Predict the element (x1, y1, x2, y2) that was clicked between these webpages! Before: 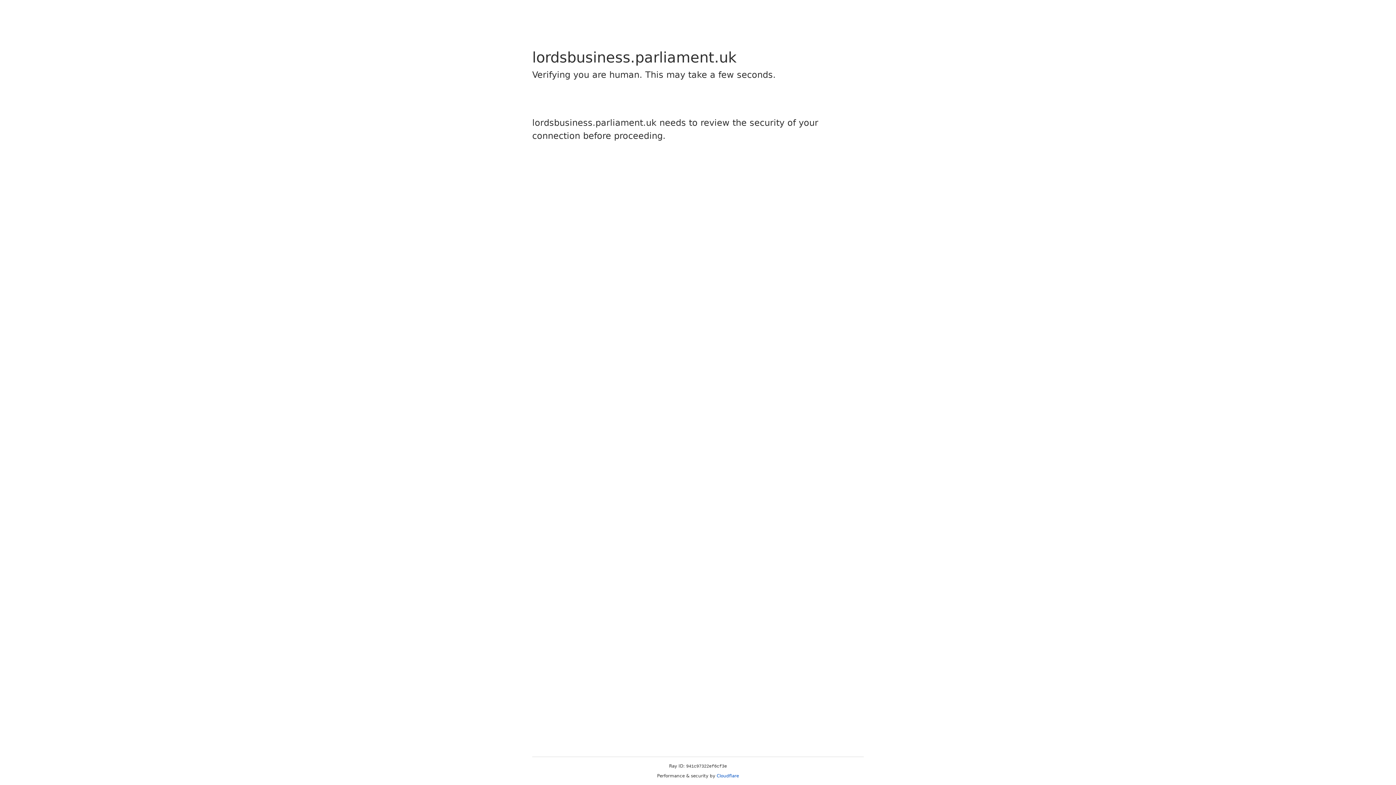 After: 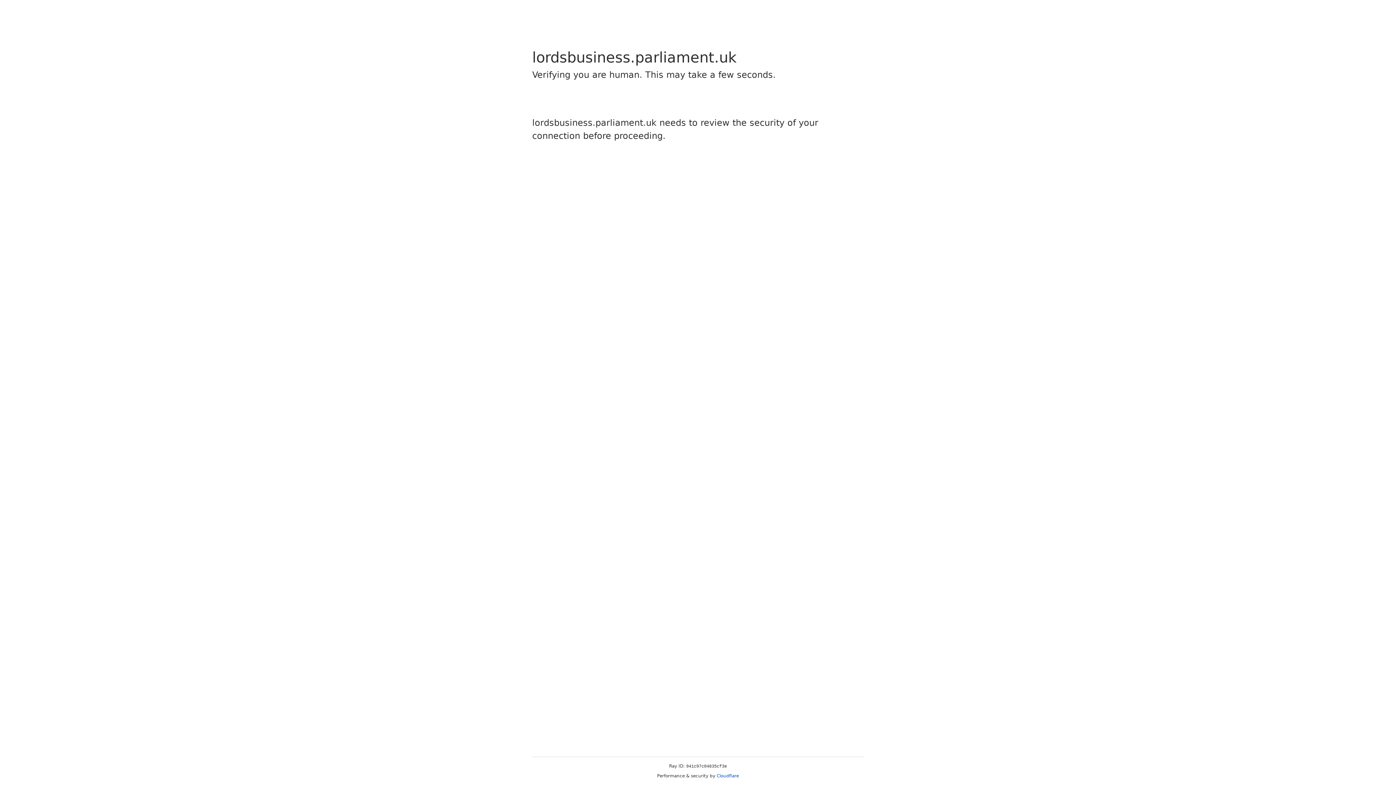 Action: label: Cloudflare bbox: (716, 773, 739, 778)